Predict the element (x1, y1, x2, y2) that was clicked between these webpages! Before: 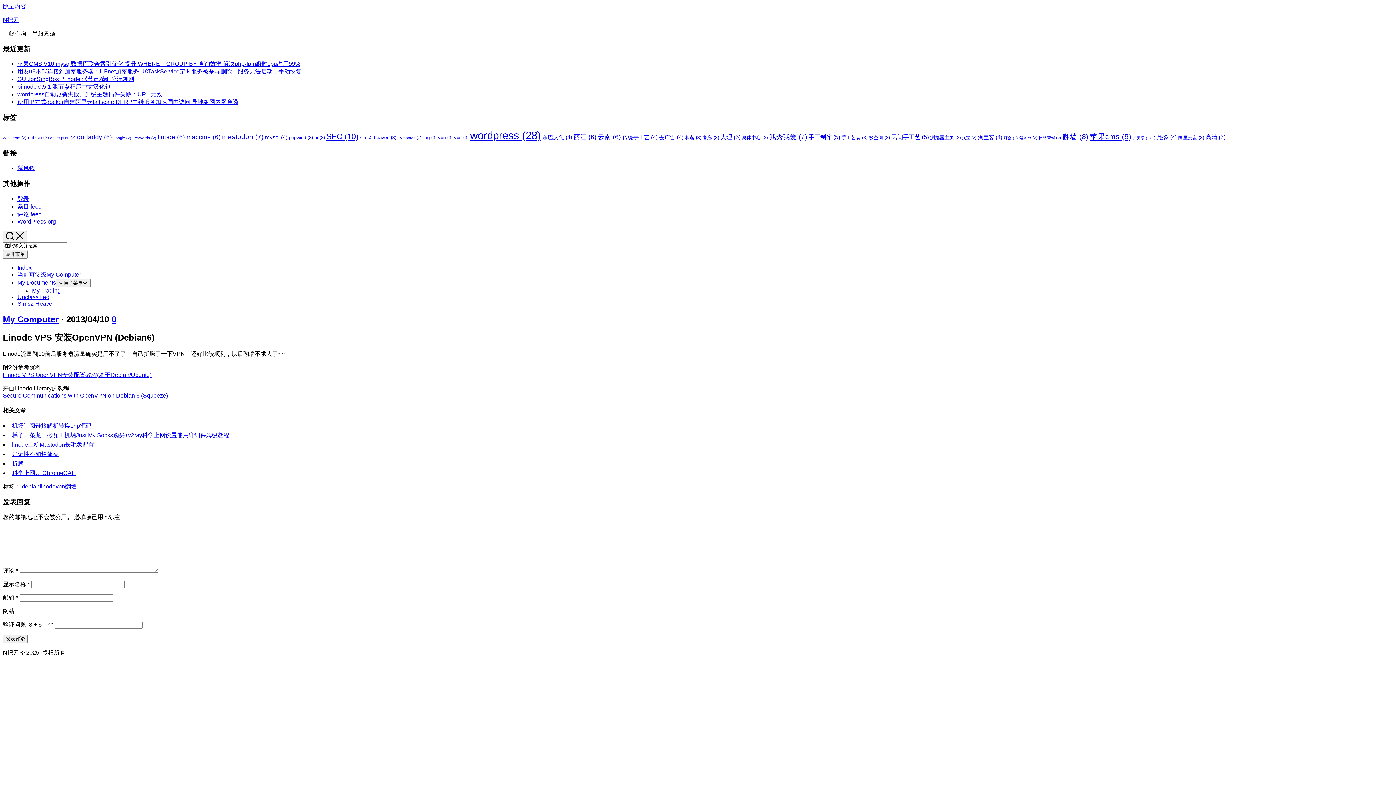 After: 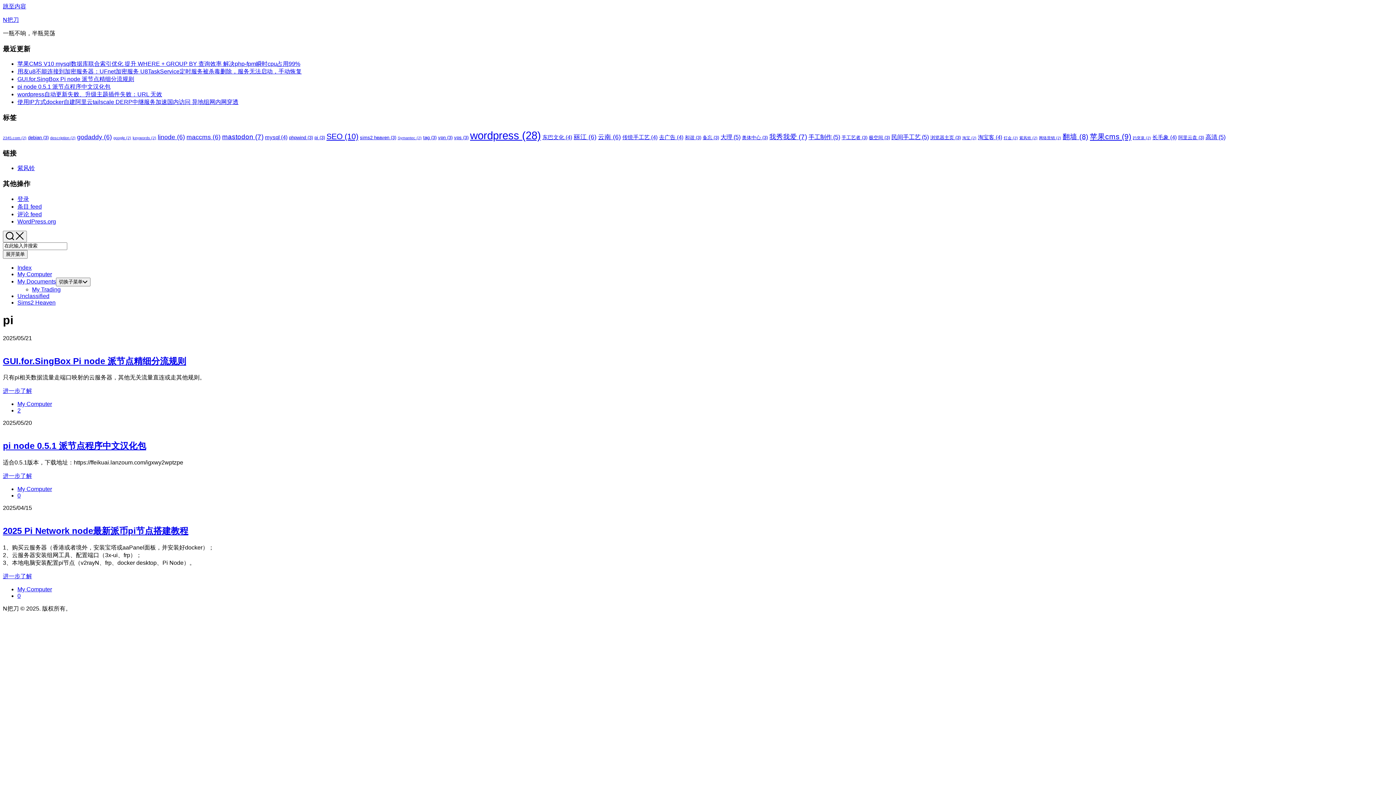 Action: bbox: (314, 134, 325, 140) label: pi (3 项)